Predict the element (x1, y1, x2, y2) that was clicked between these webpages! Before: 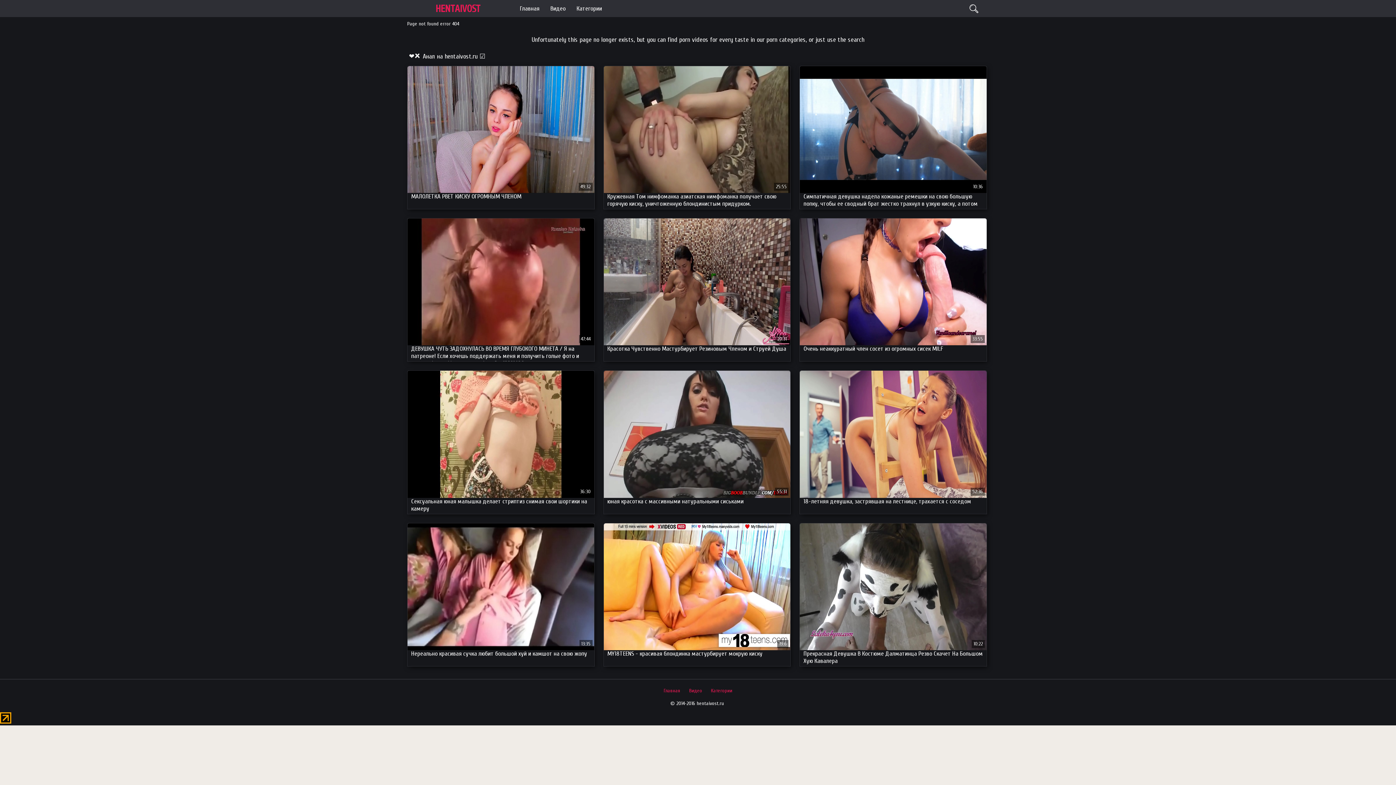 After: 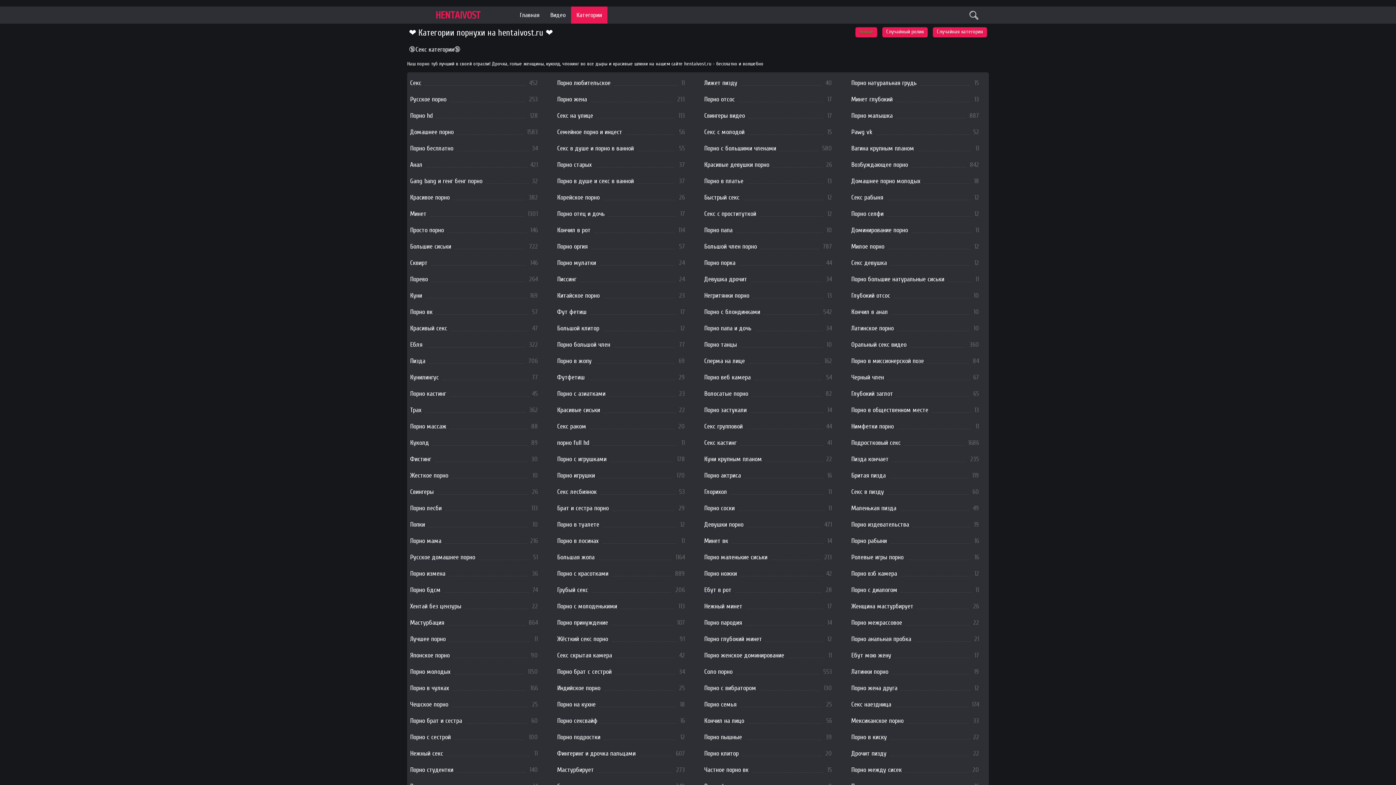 Action: label: Категории bbox: (571, 0, 607, 17)